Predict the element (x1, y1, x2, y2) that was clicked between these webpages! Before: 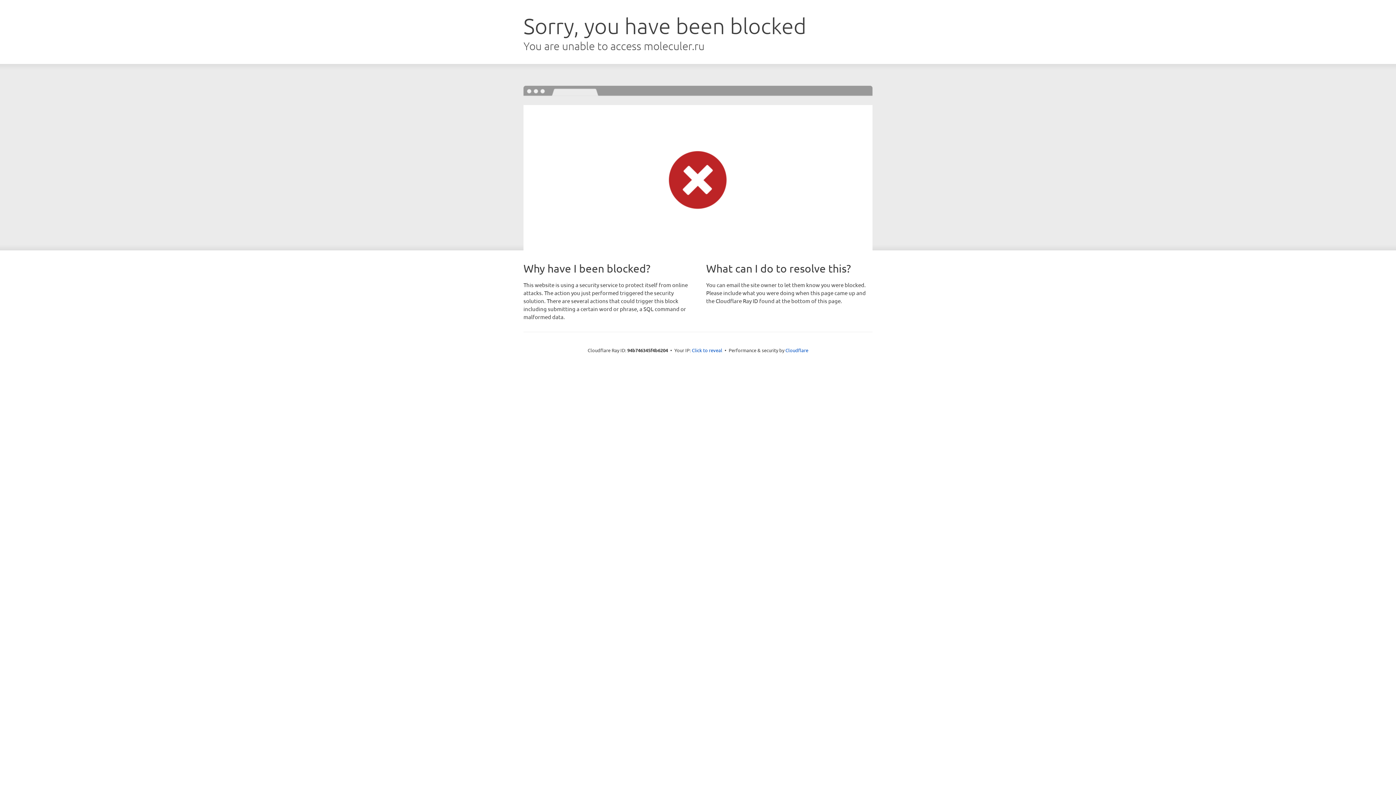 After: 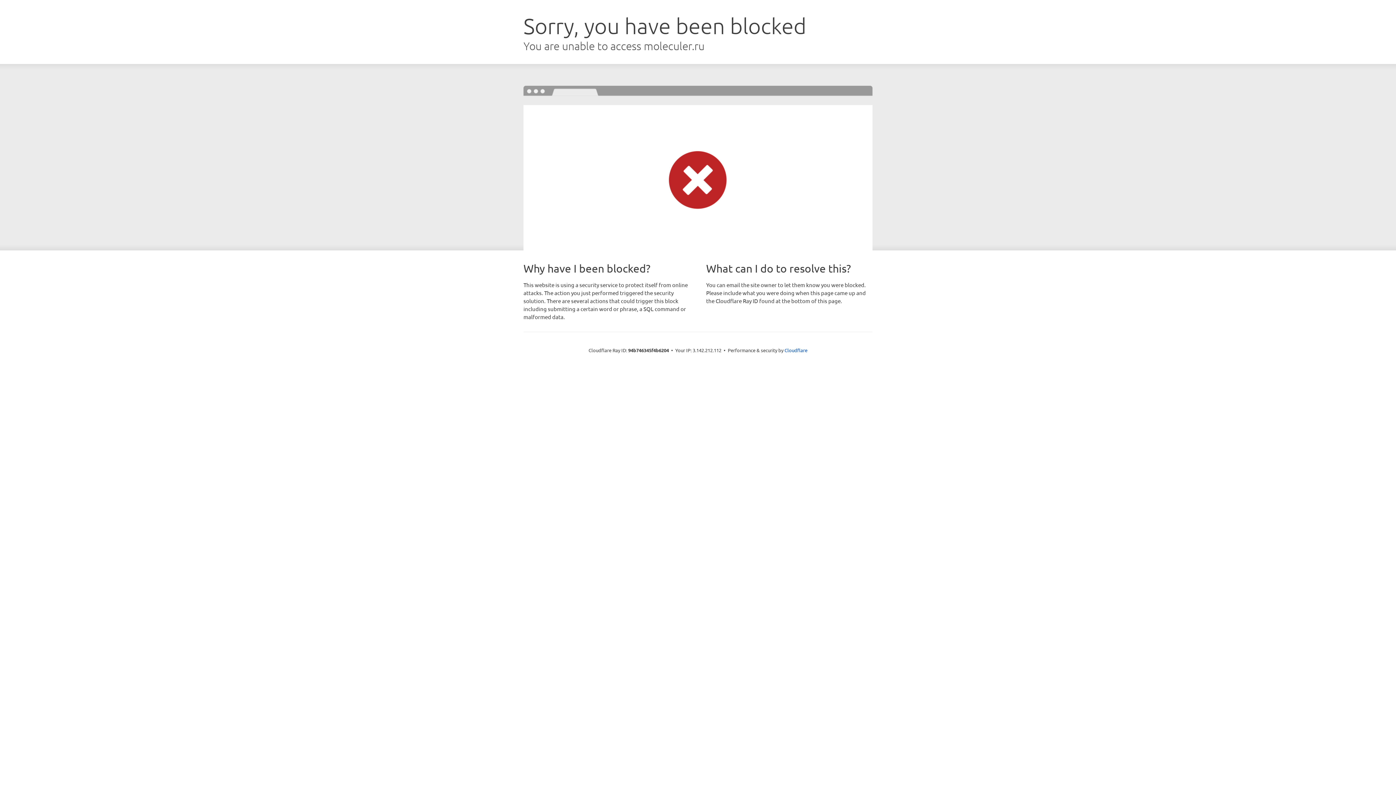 Action: label: Click to reveal bbox: (692, 346, 722, 353)